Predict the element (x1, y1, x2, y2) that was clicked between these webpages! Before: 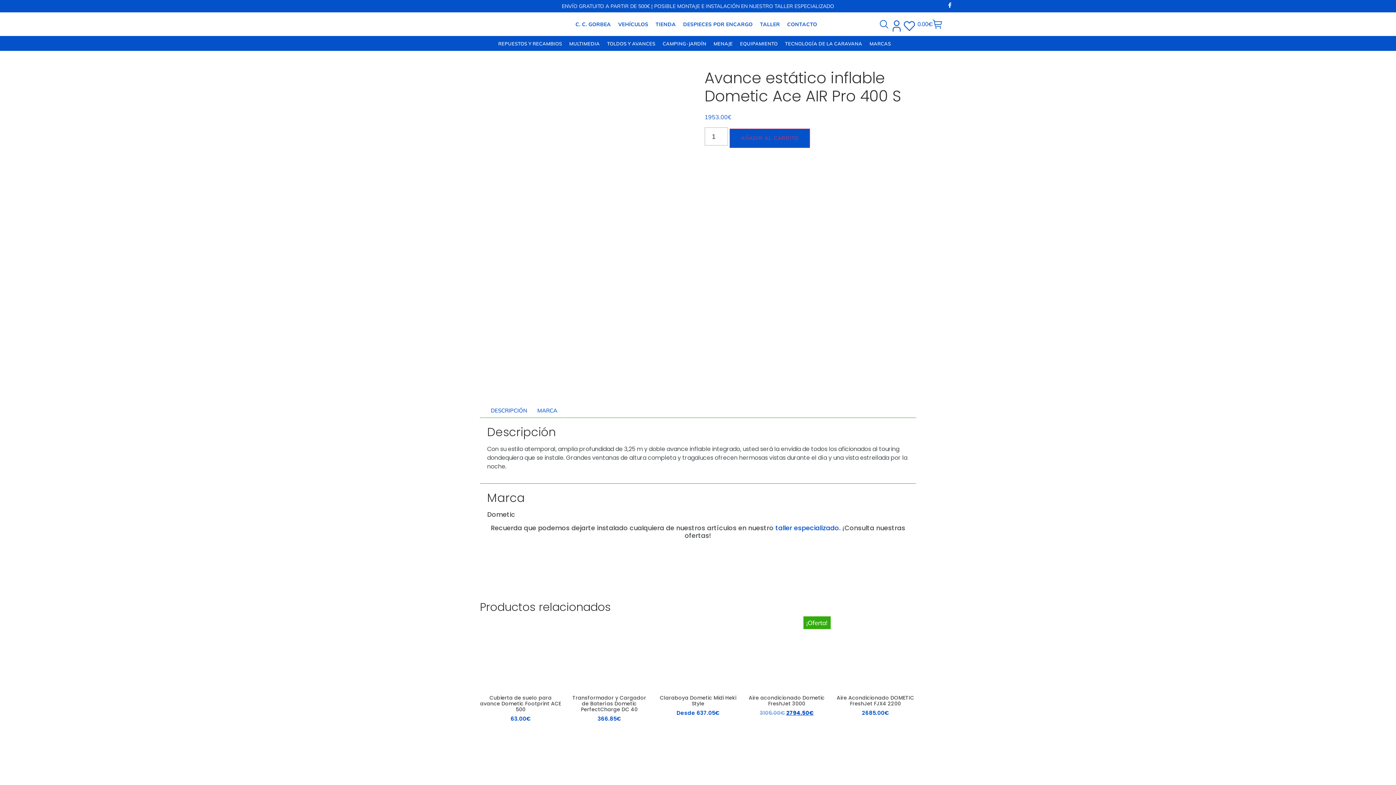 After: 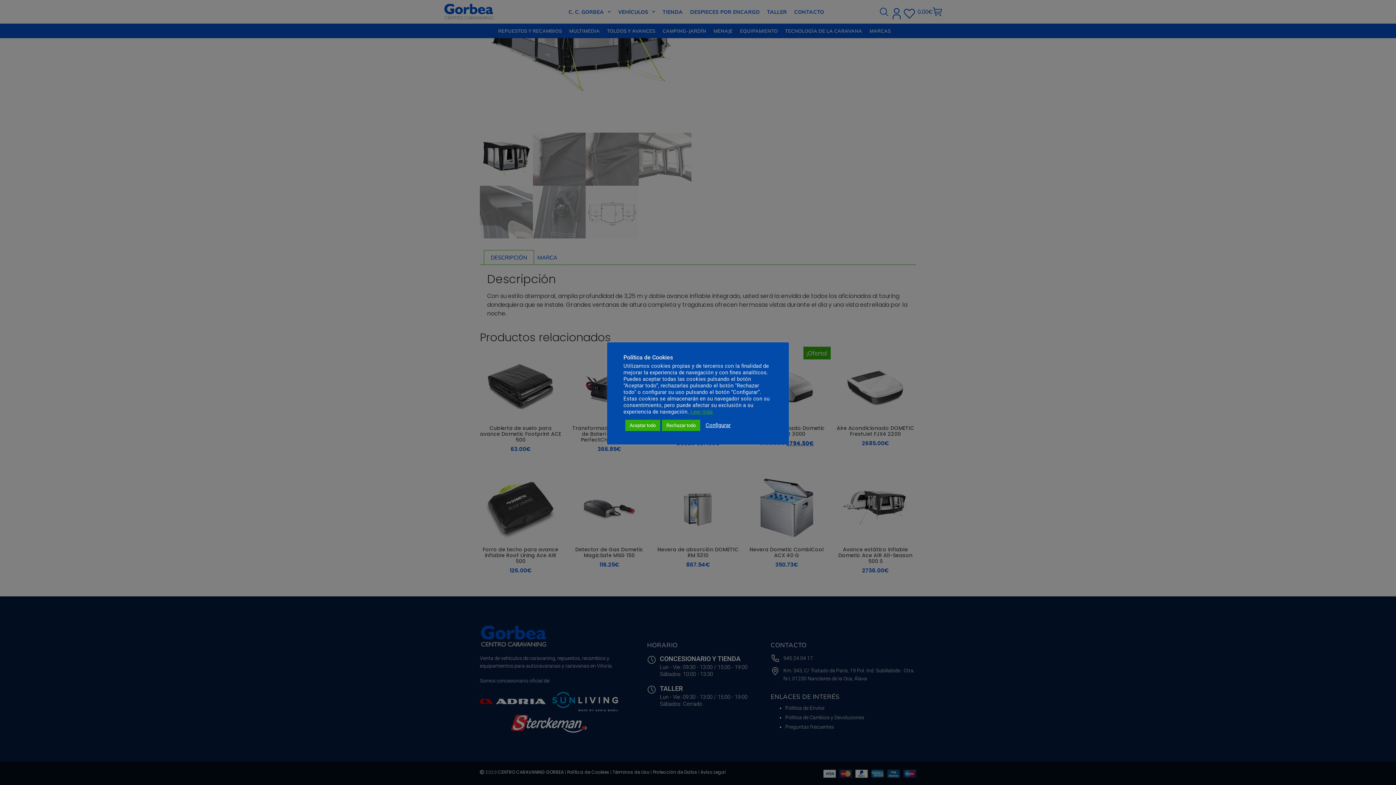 Action: label: DESCRIPCIÓN bbox: (484, 403, 533, 417)